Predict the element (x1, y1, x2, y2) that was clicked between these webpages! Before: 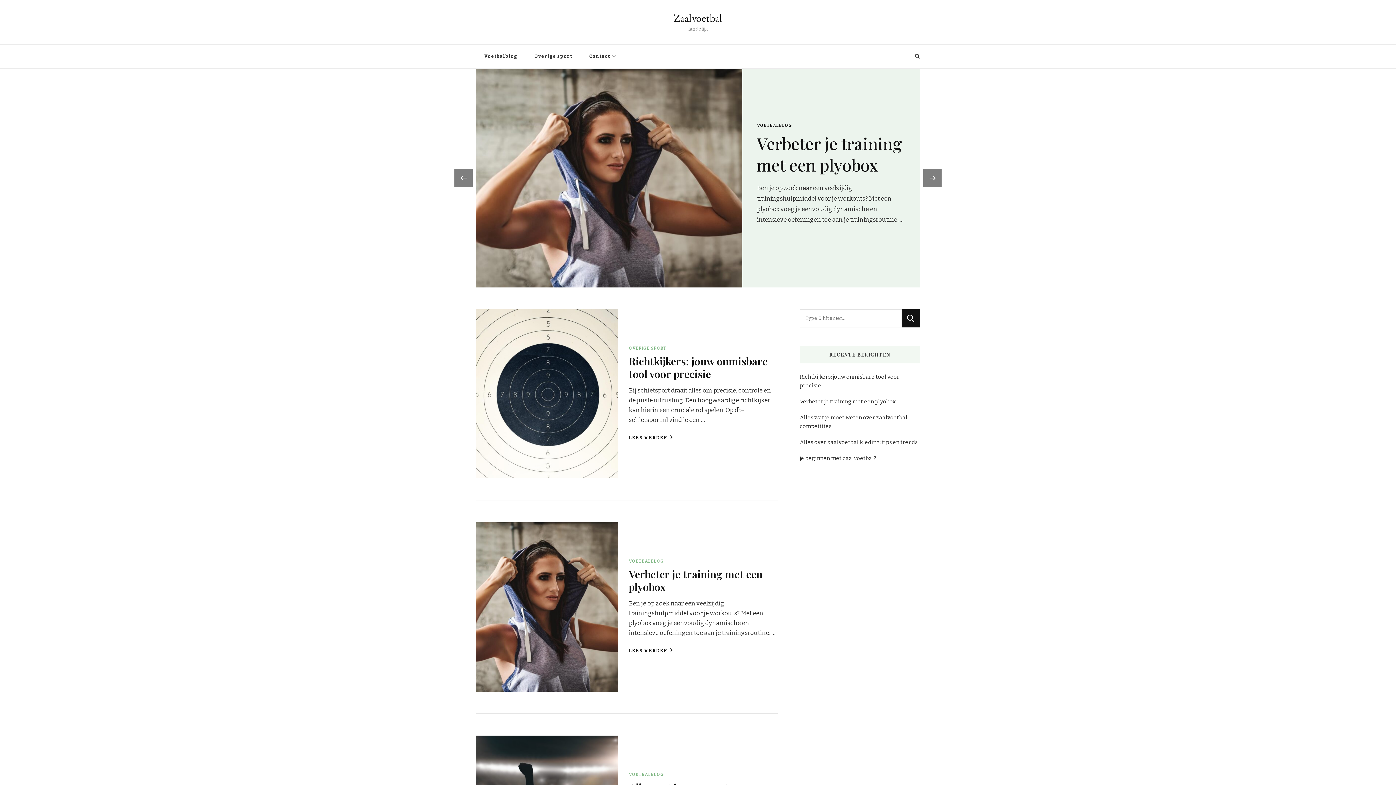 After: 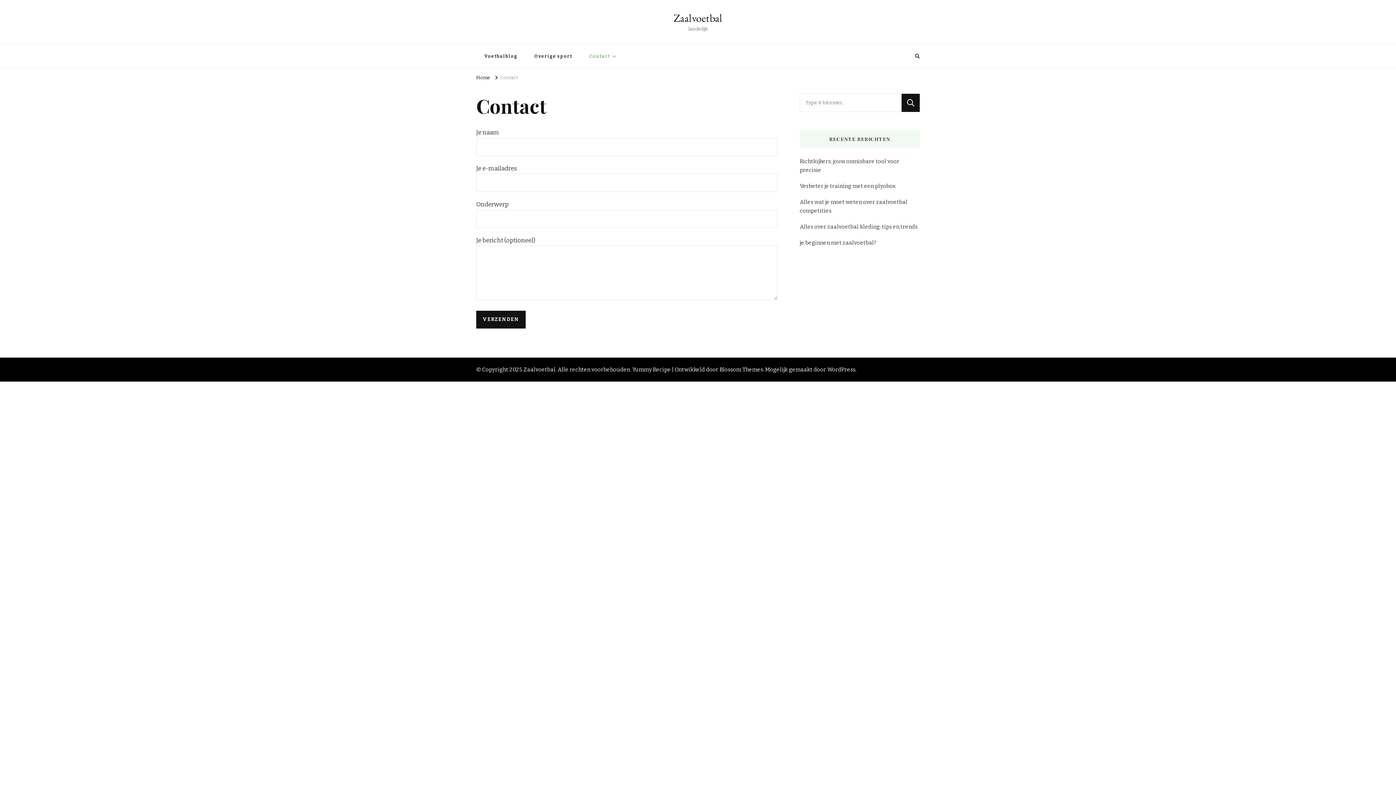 Action: label: Contact bbox: (581, 44, 622, 68)